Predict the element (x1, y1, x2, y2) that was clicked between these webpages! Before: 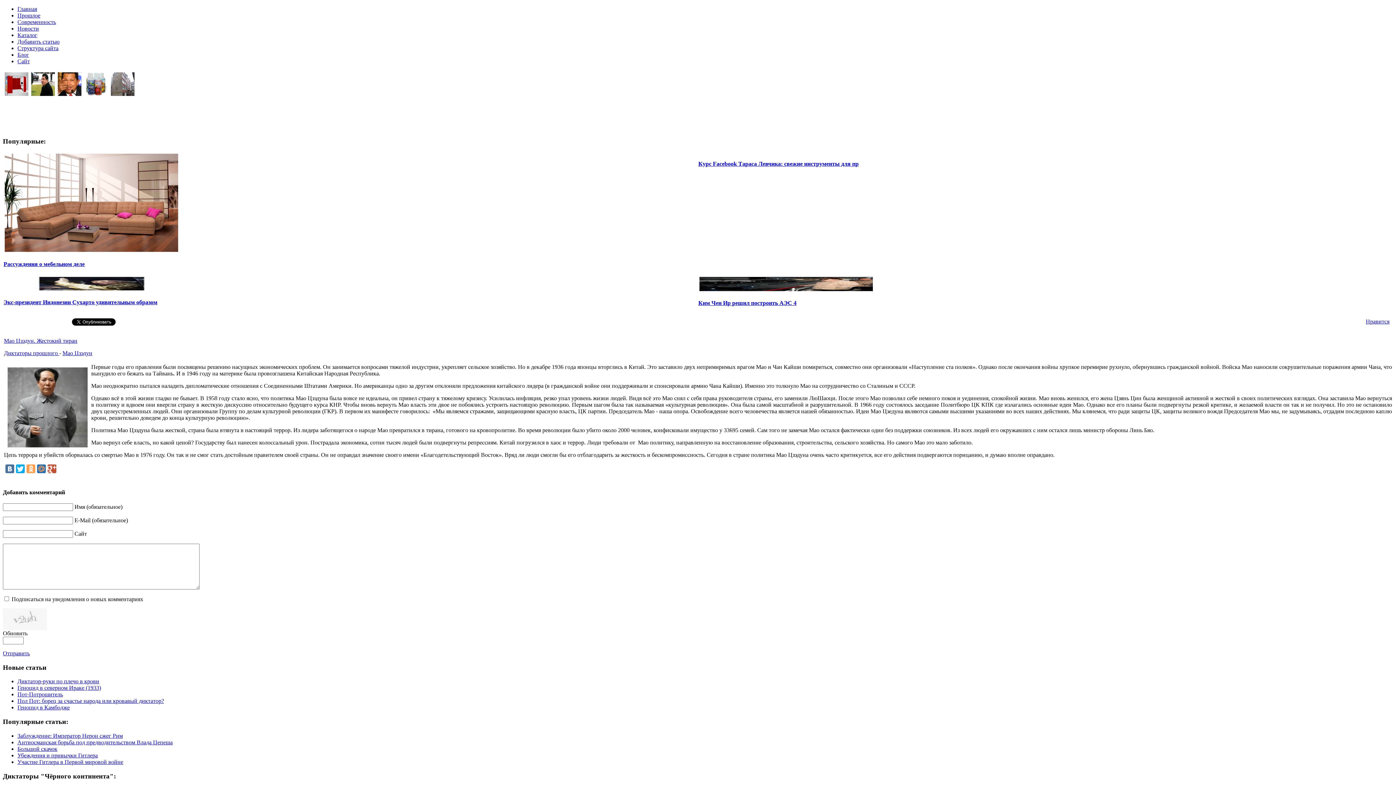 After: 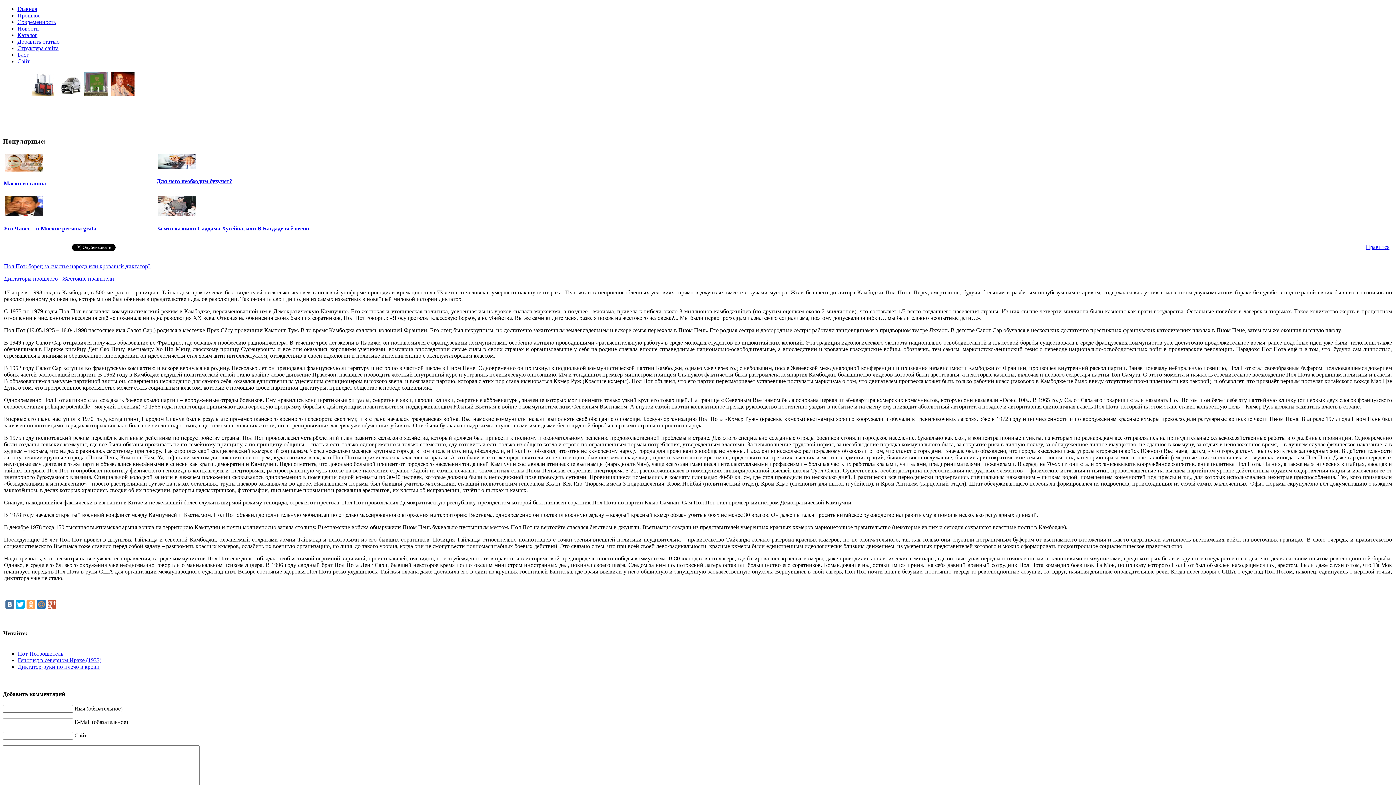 Action: label: Пол Пот: борец за счастье народа или кровавый диктатор? bbox: (17, 698, 164, 704)